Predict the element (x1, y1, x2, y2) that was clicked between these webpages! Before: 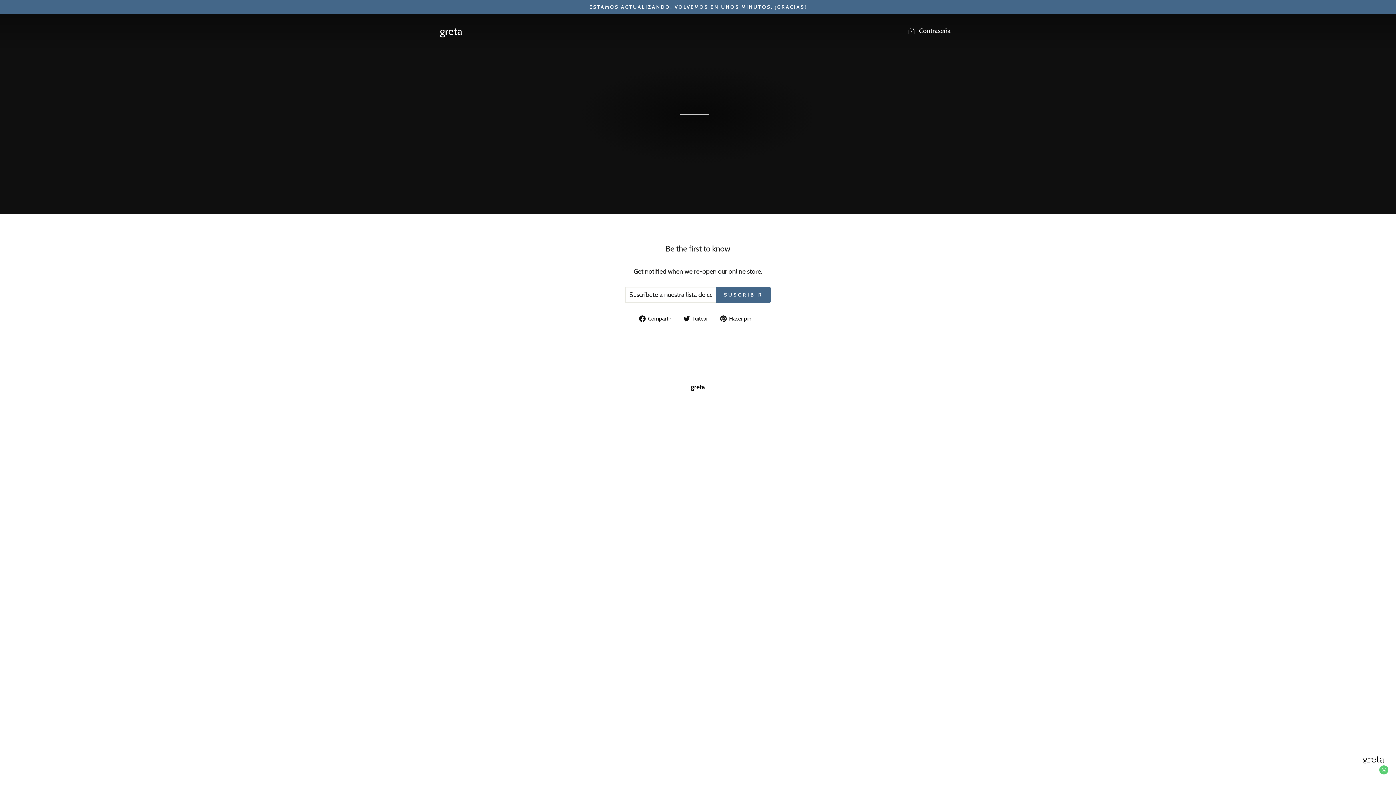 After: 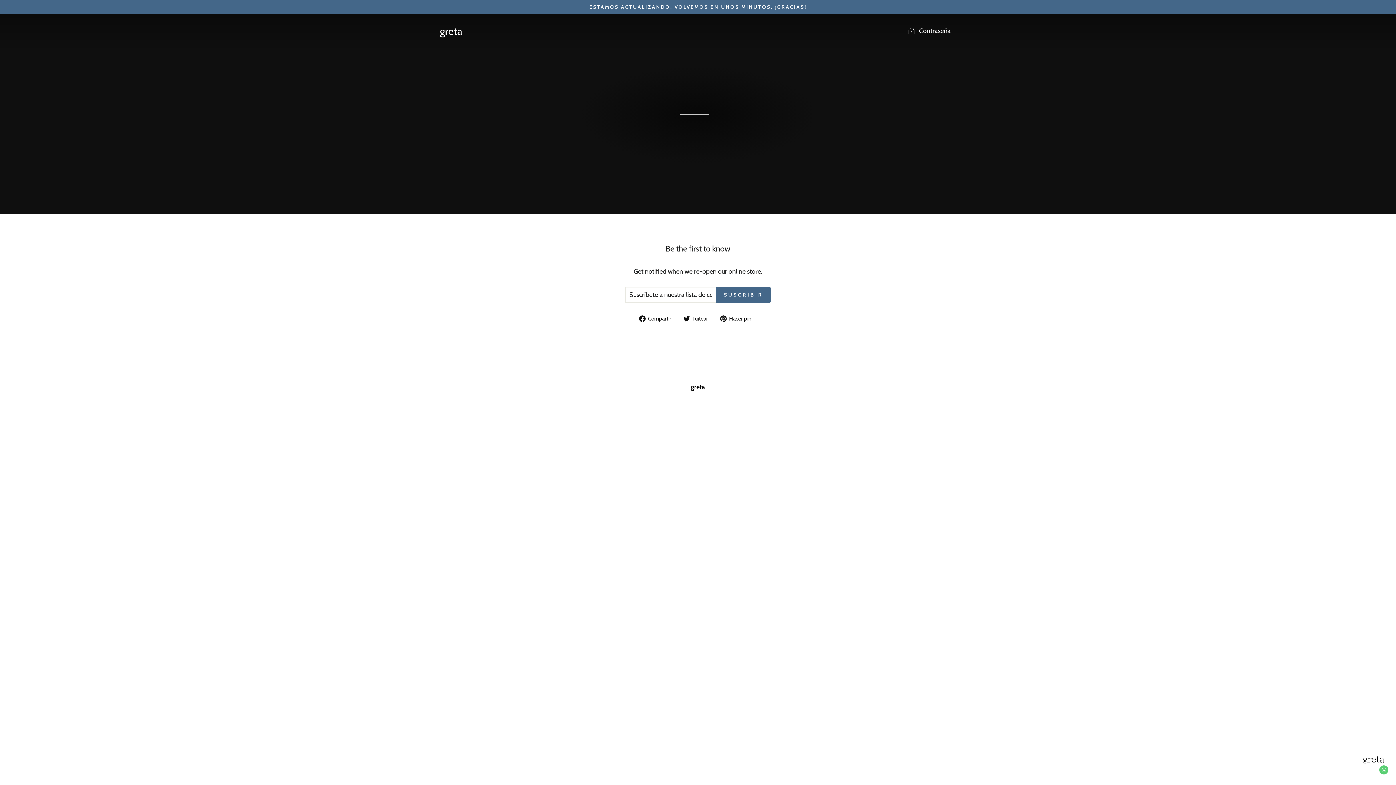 Action: label:  Tuitear
Tuitear en Twitter bbox: (683, 313, 713, 322)